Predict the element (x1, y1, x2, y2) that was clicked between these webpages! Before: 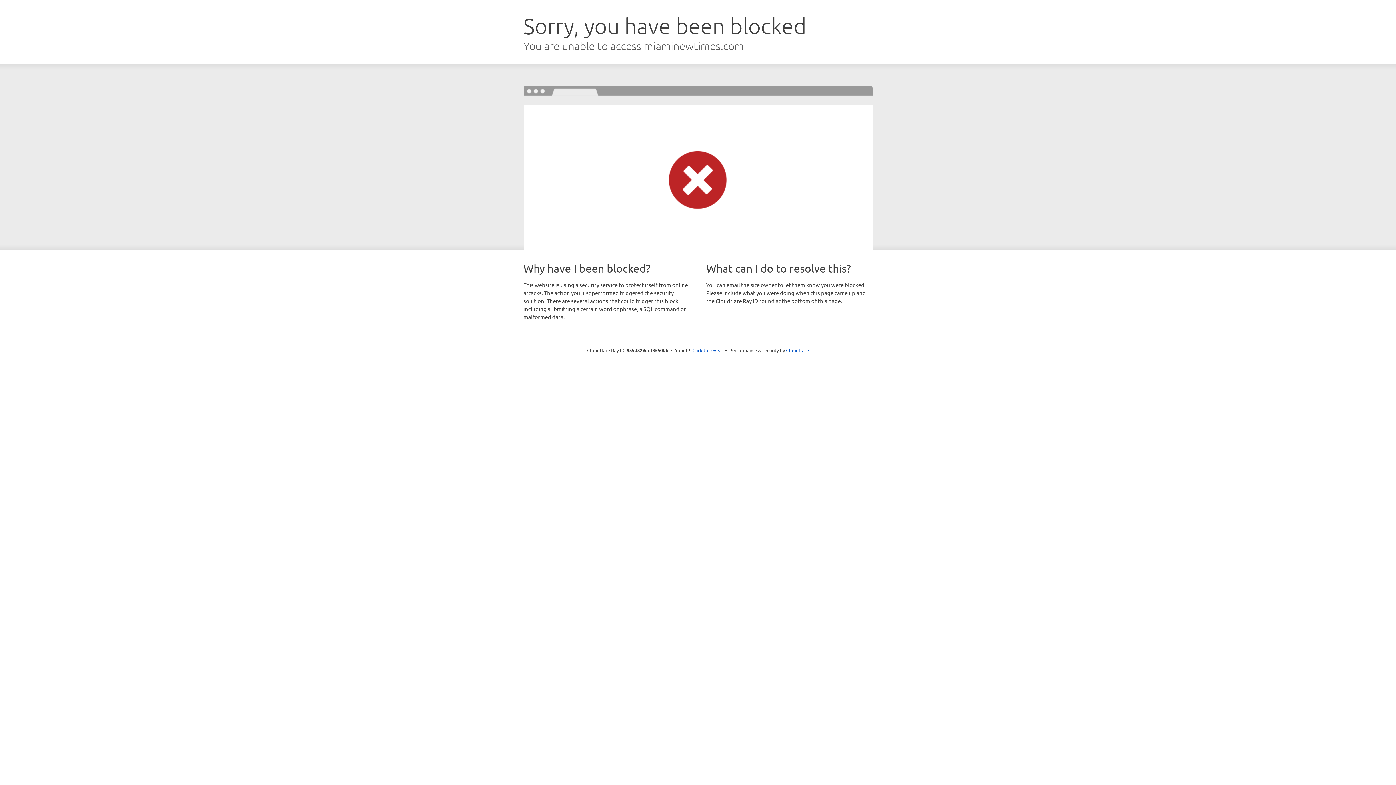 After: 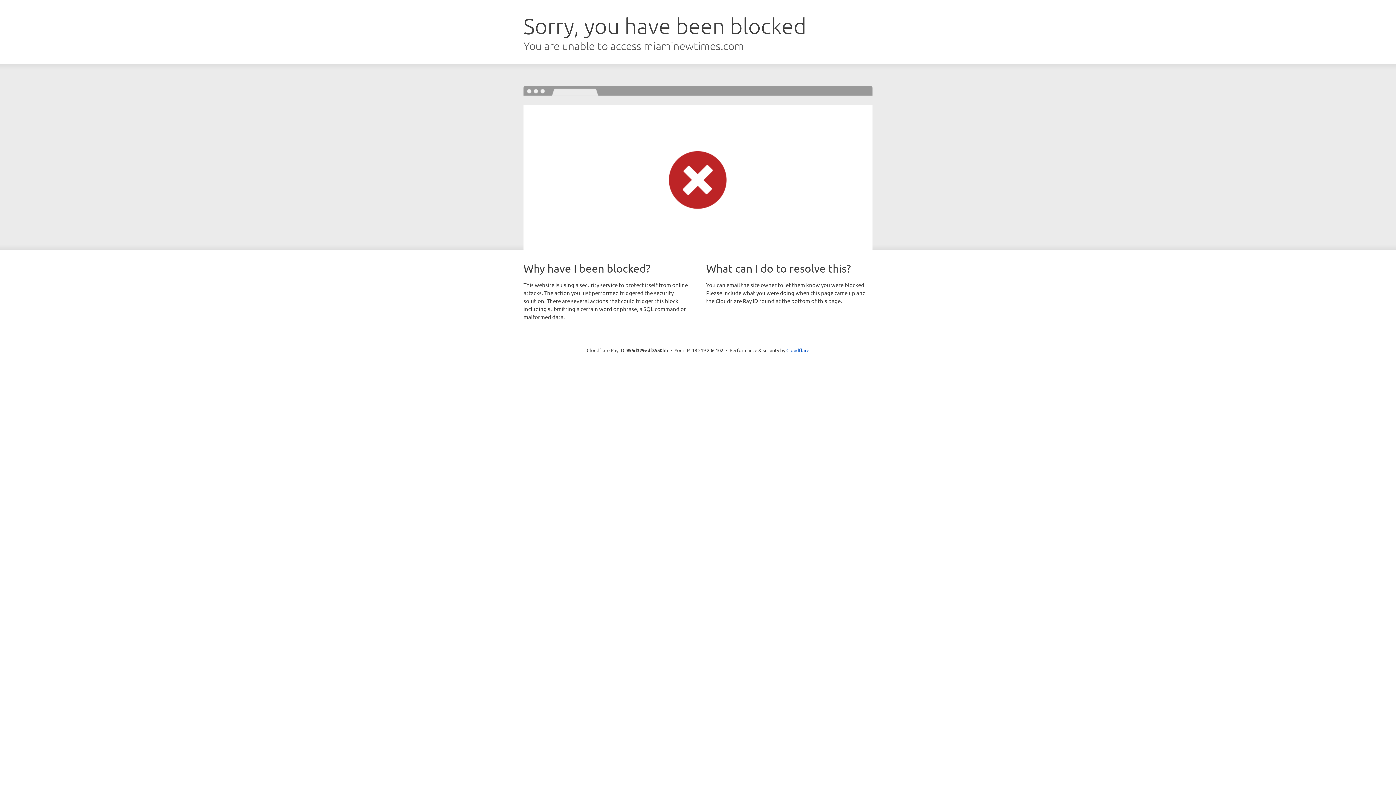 Action: bbox: (692, 346, 723, 353) label: Click to reveal